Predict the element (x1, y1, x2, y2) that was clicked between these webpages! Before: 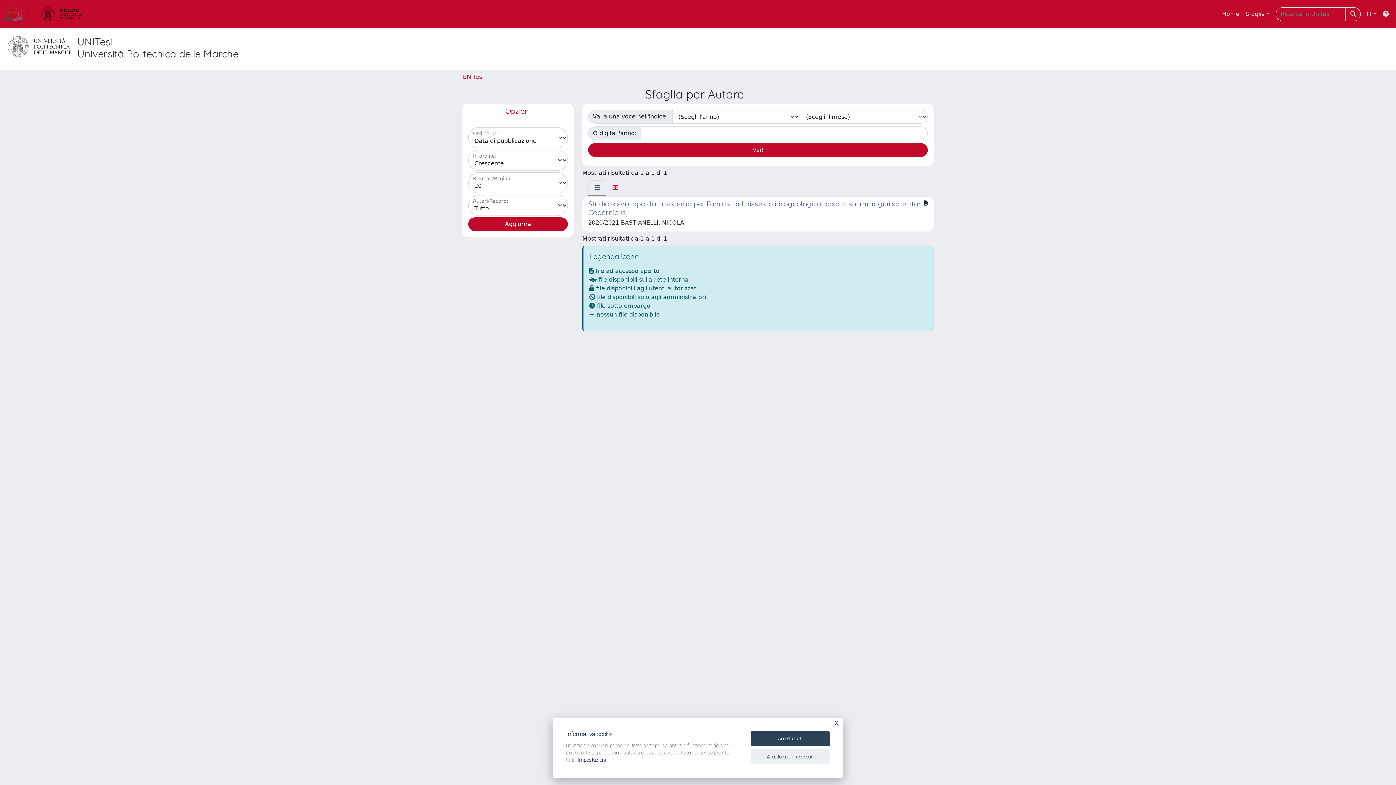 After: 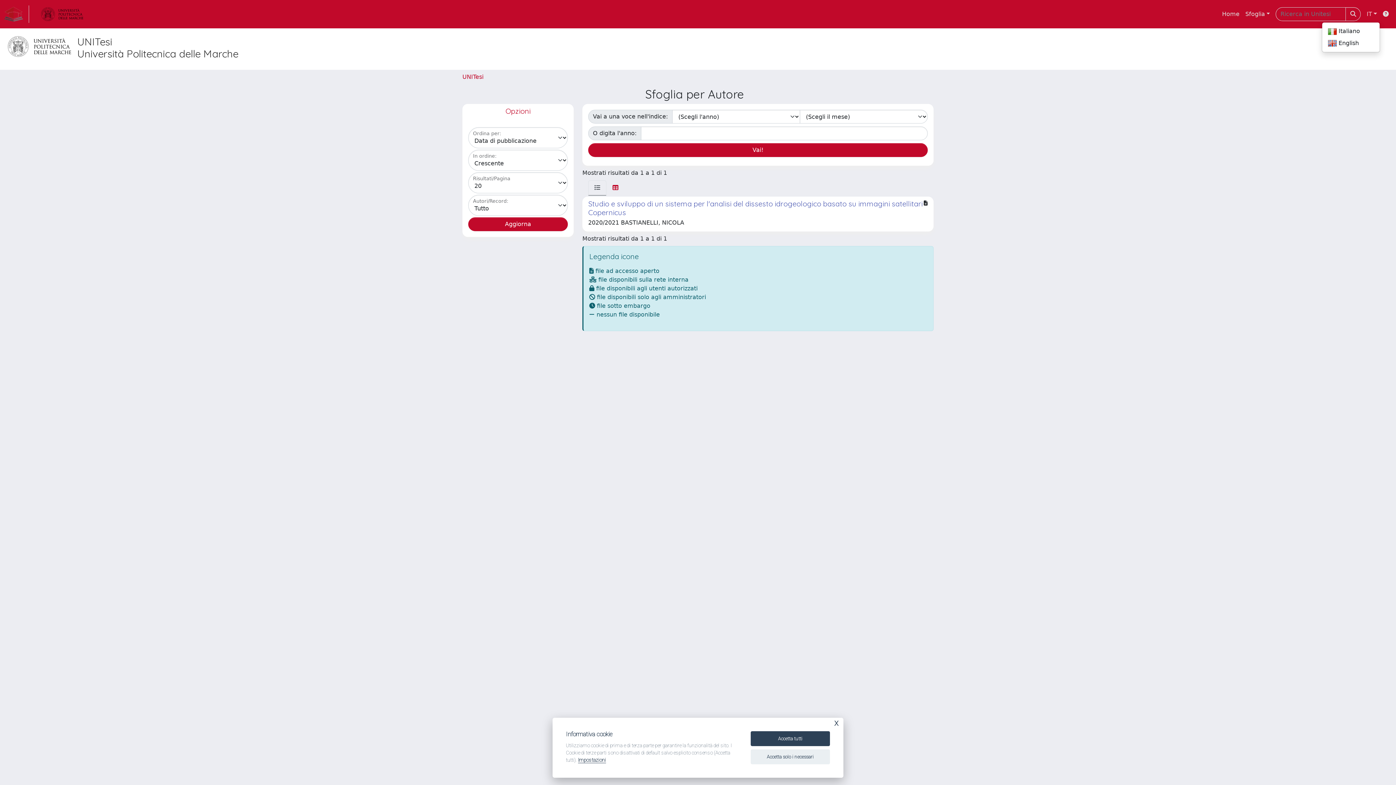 Action: bbox: (1364, 6, 1380, 21) label: IT